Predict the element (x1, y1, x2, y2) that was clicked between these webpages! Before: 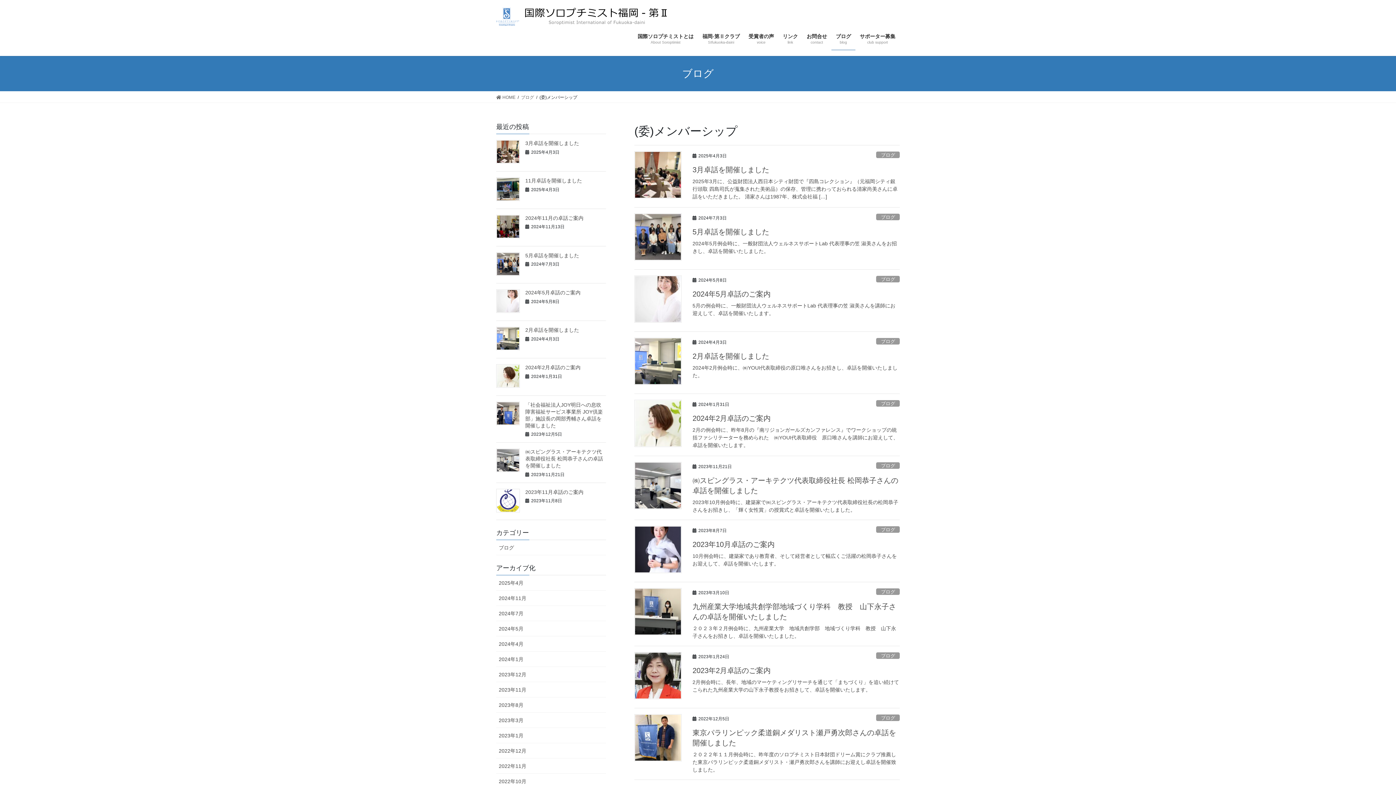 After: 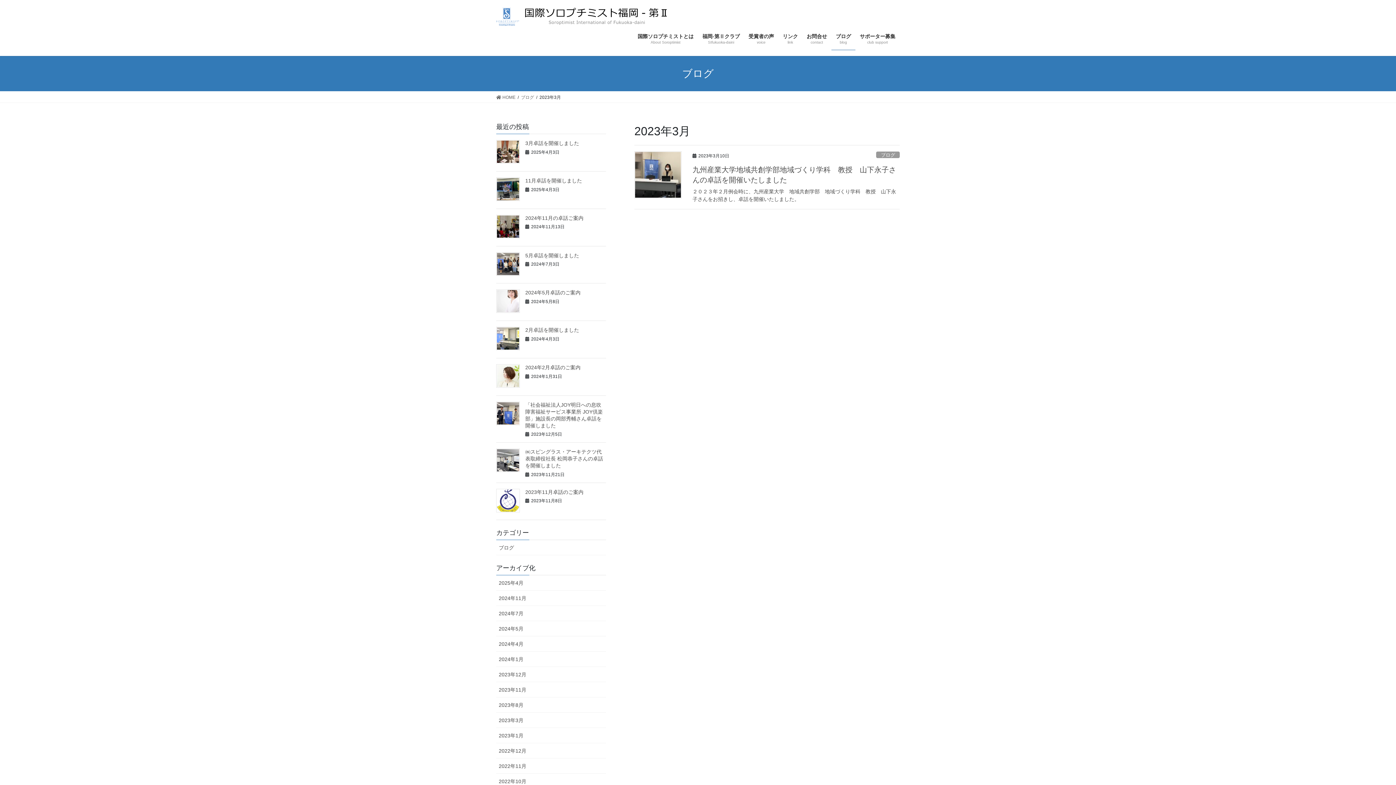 Action: label: 2023年3月 bbox: (496, 713, 606, 728)